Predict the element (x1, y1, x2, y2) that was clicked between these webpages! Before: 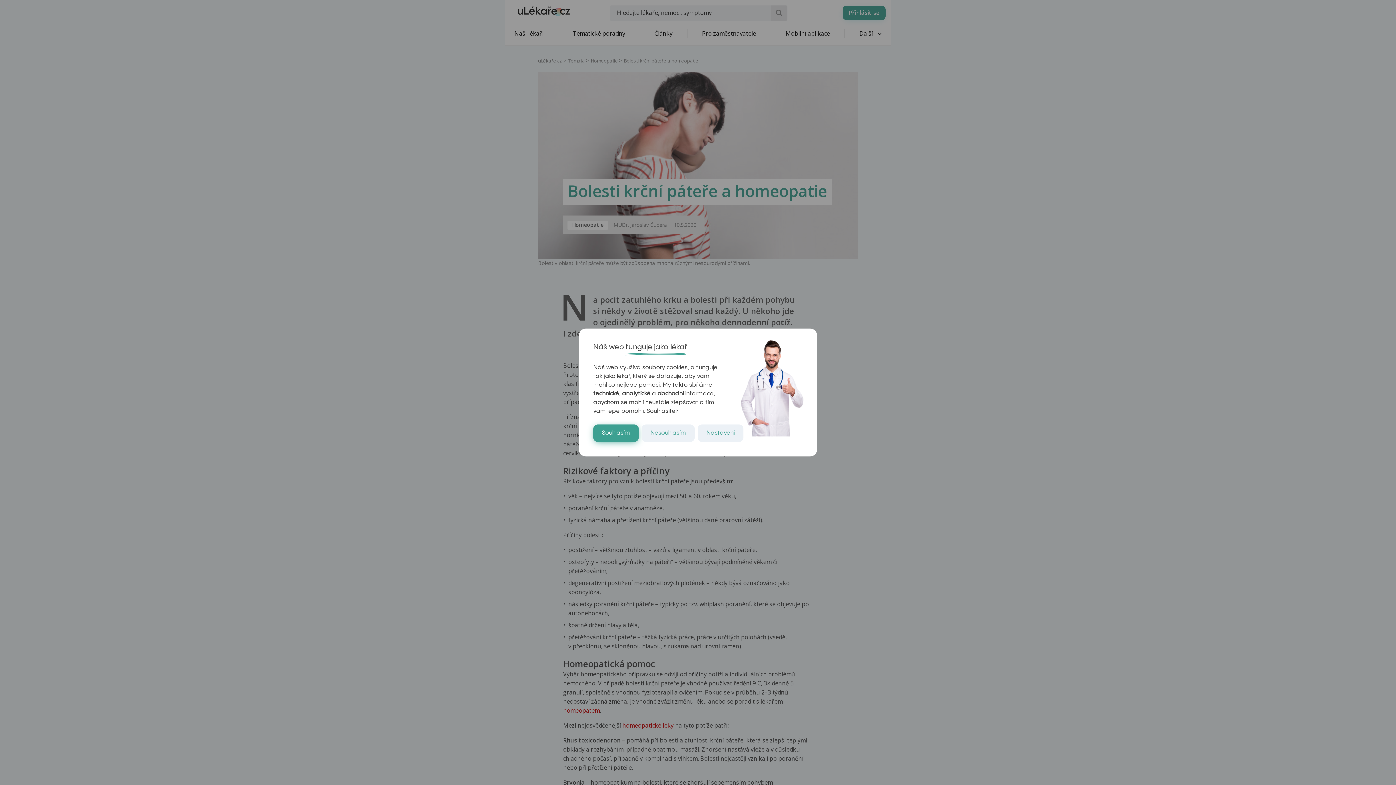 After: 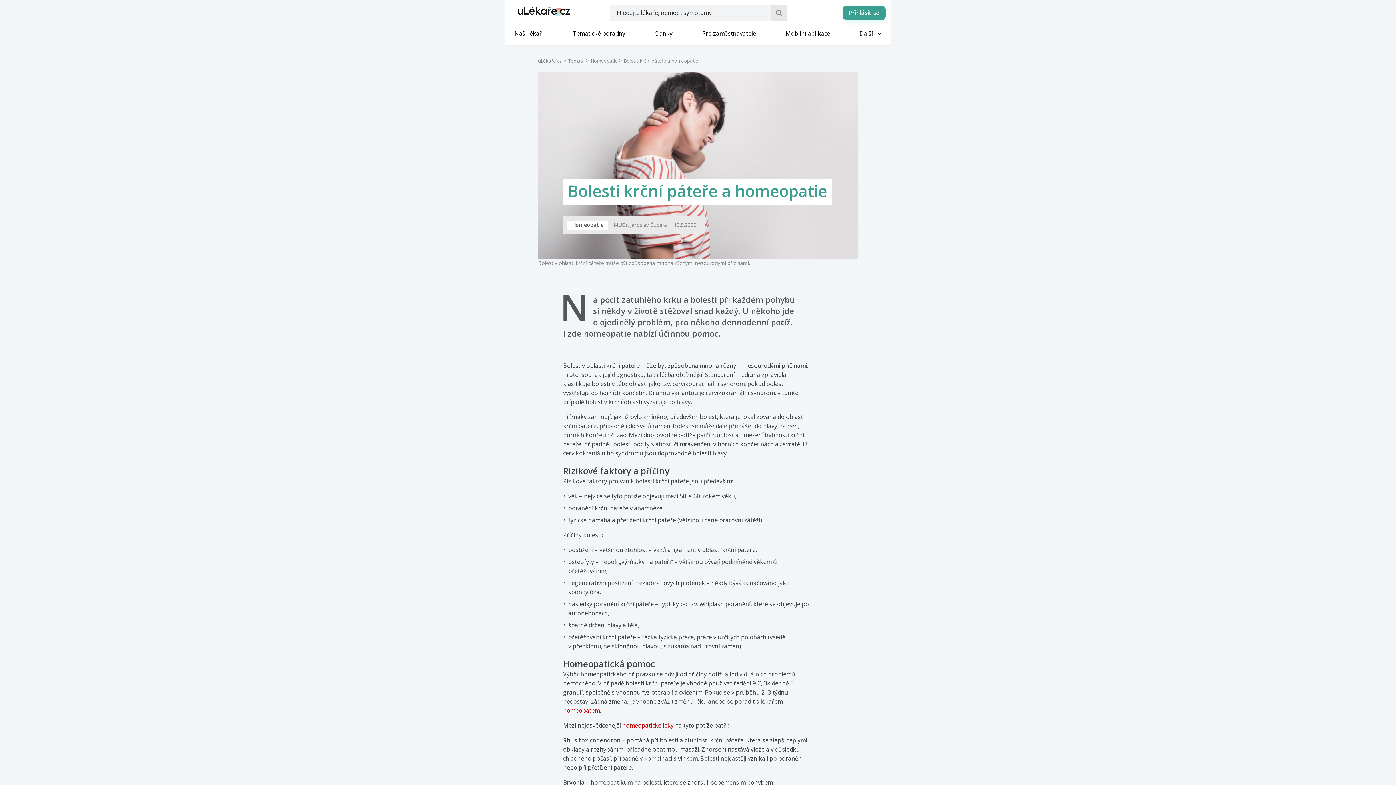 Action: bbox: (641, 424, 694, 442) label: Nesouhlasím